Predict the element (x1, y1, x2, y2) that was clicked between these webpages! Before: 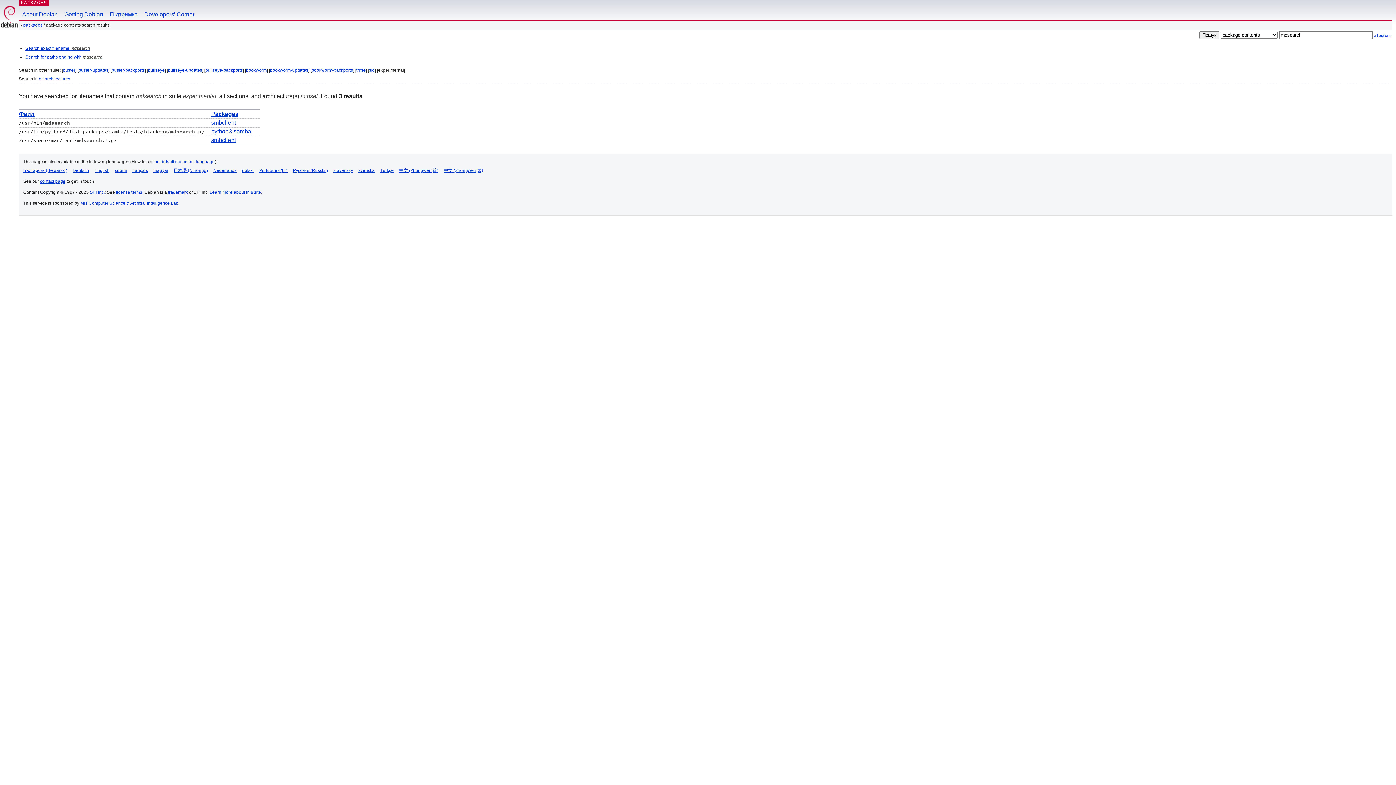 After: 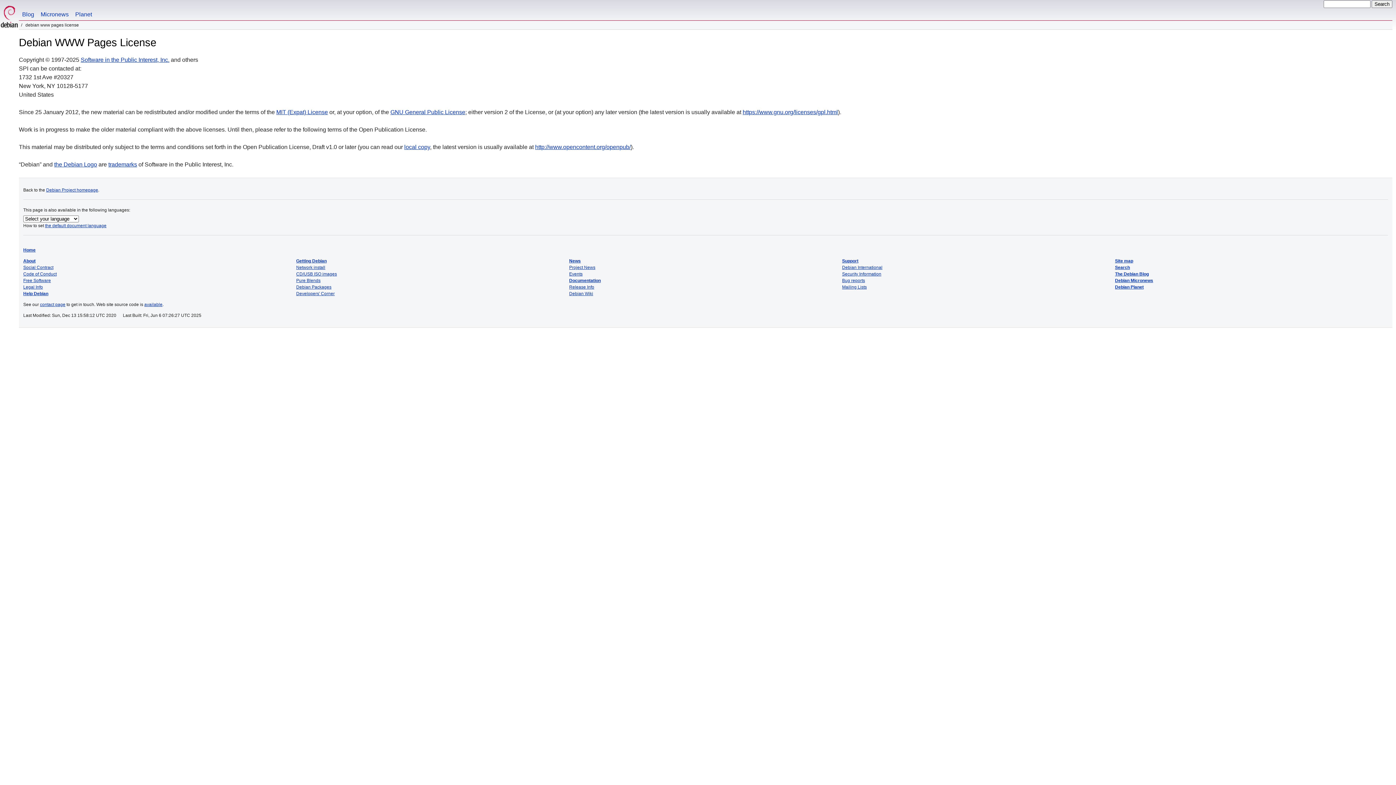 Action: label: license terms bbox: (116, 189, 142, 194)